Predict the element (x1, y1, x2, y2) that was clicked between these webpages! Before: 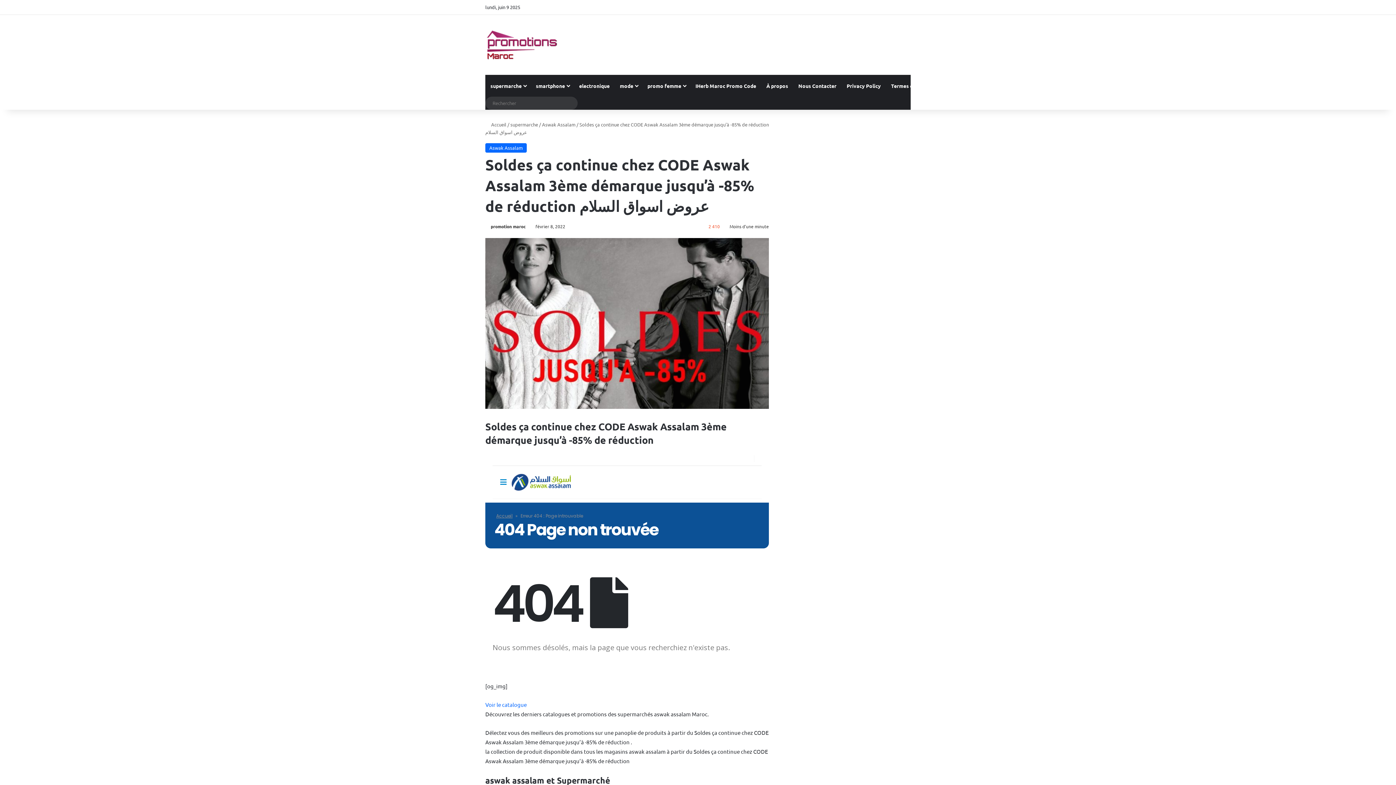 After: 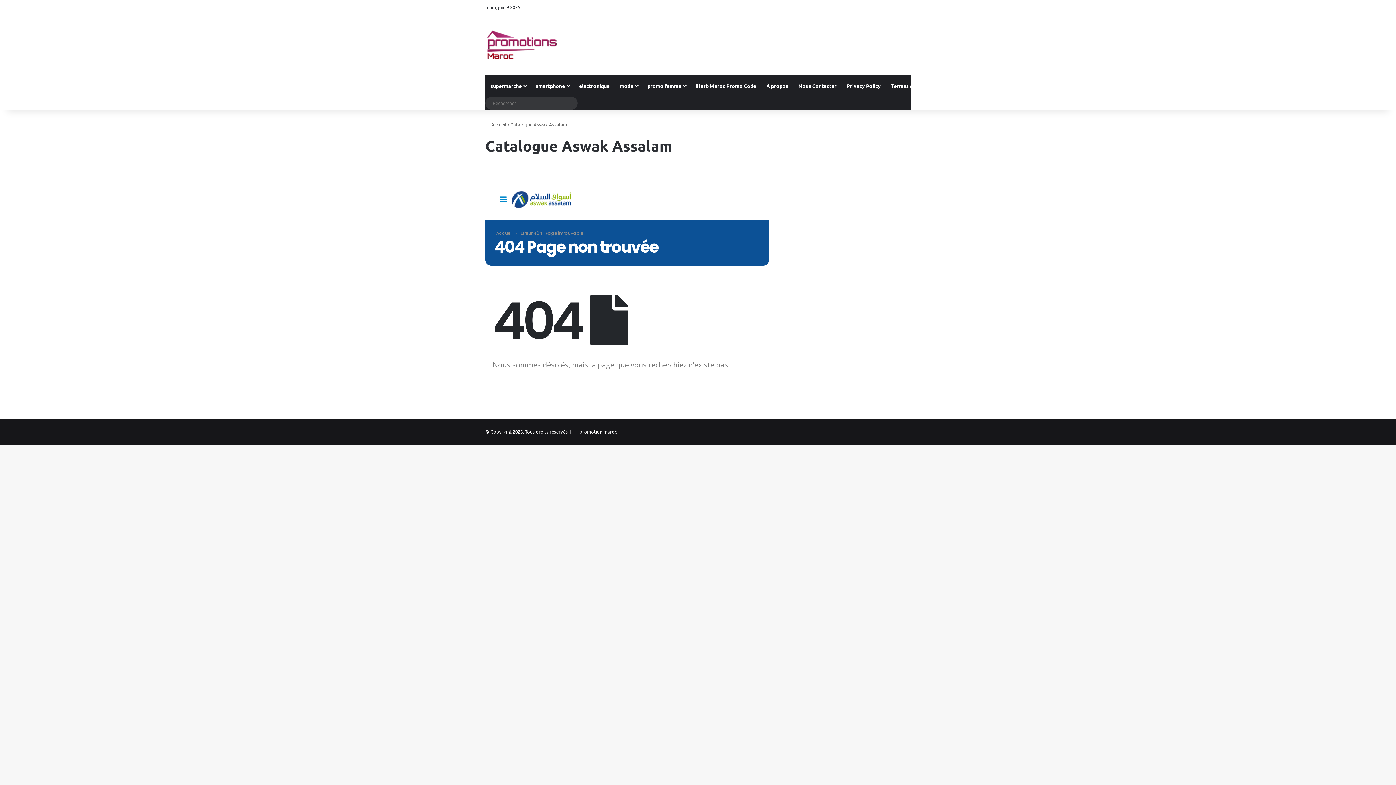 Action: bbox: (485, 701, 526, 708) label: Voir le catalogue